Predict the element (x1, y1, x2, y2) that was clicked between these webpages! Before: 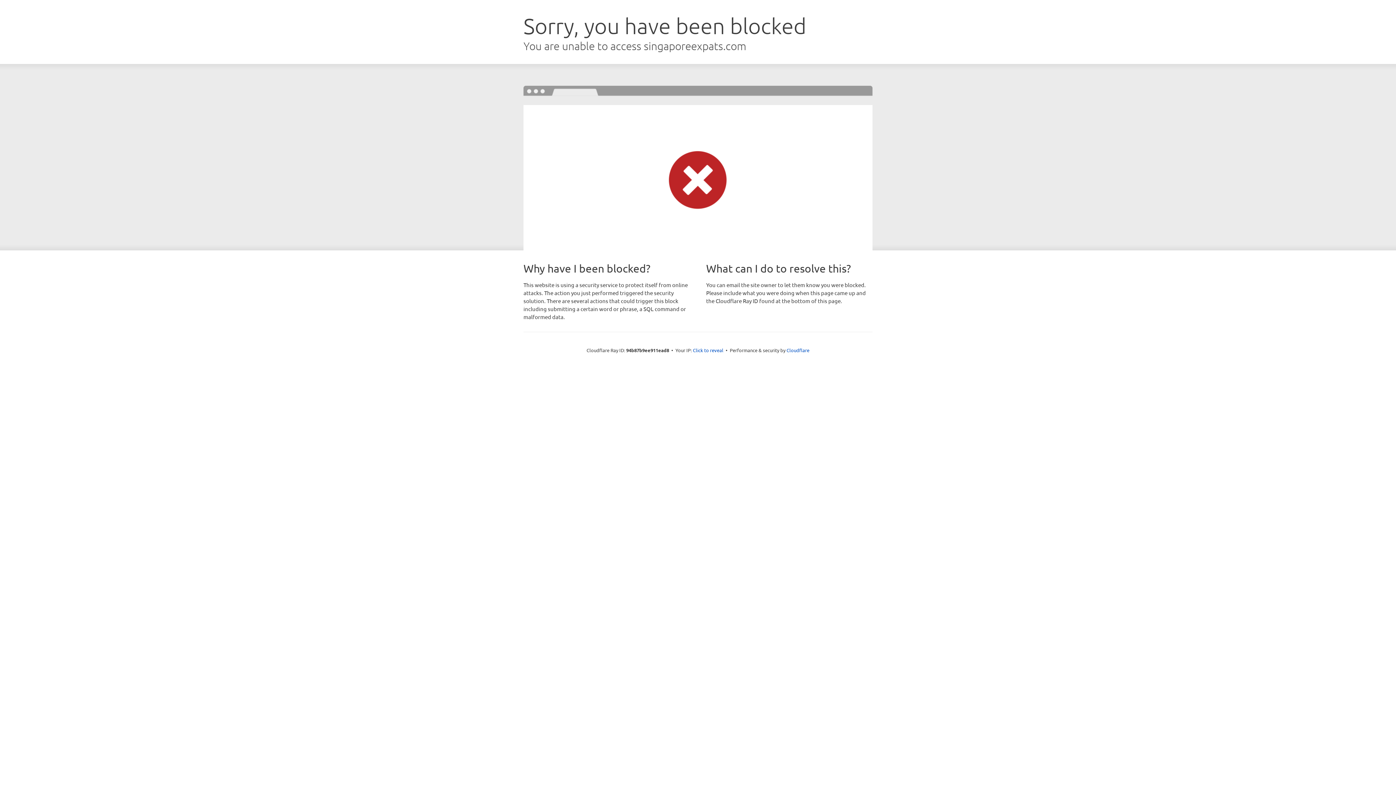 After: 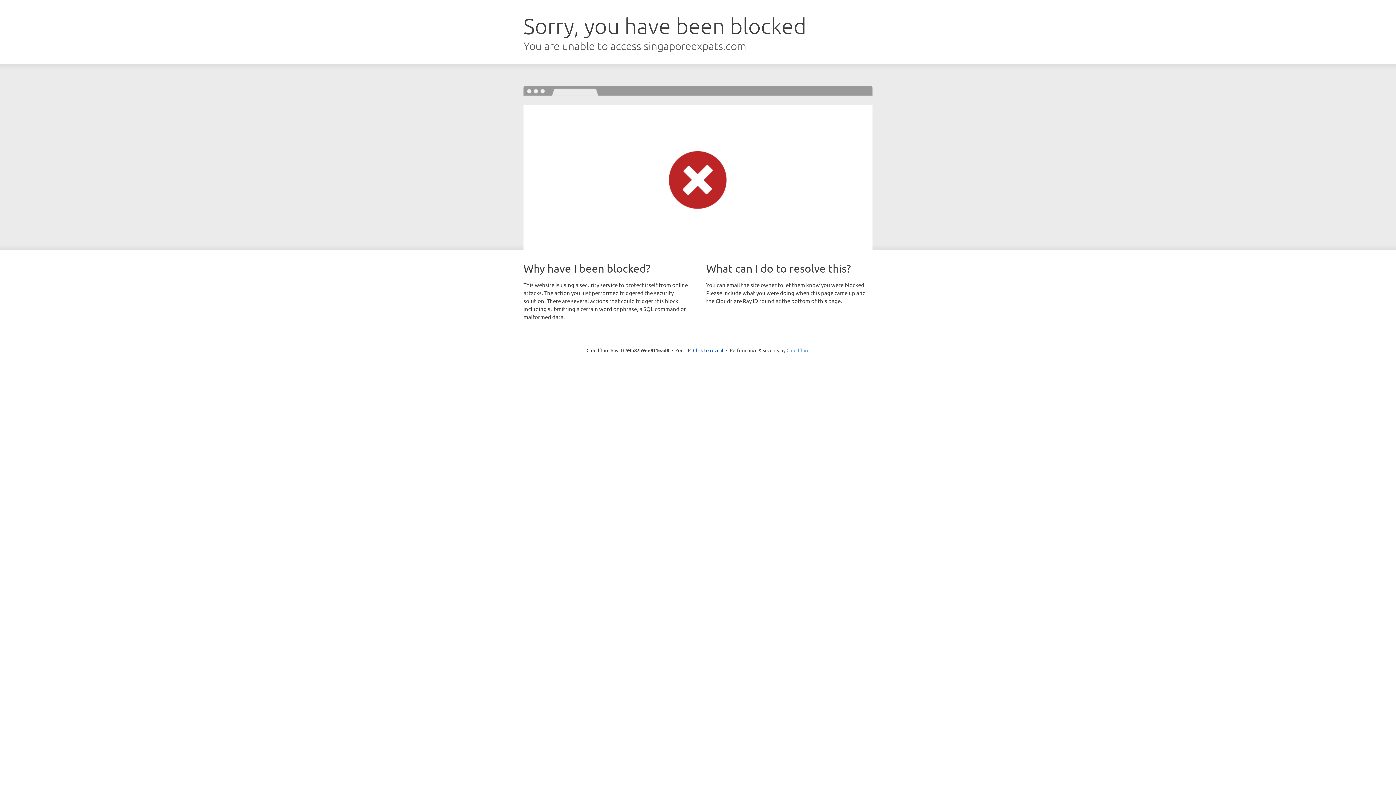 Action: label: Cloudflare bbox: (786, 347, 809, 353)